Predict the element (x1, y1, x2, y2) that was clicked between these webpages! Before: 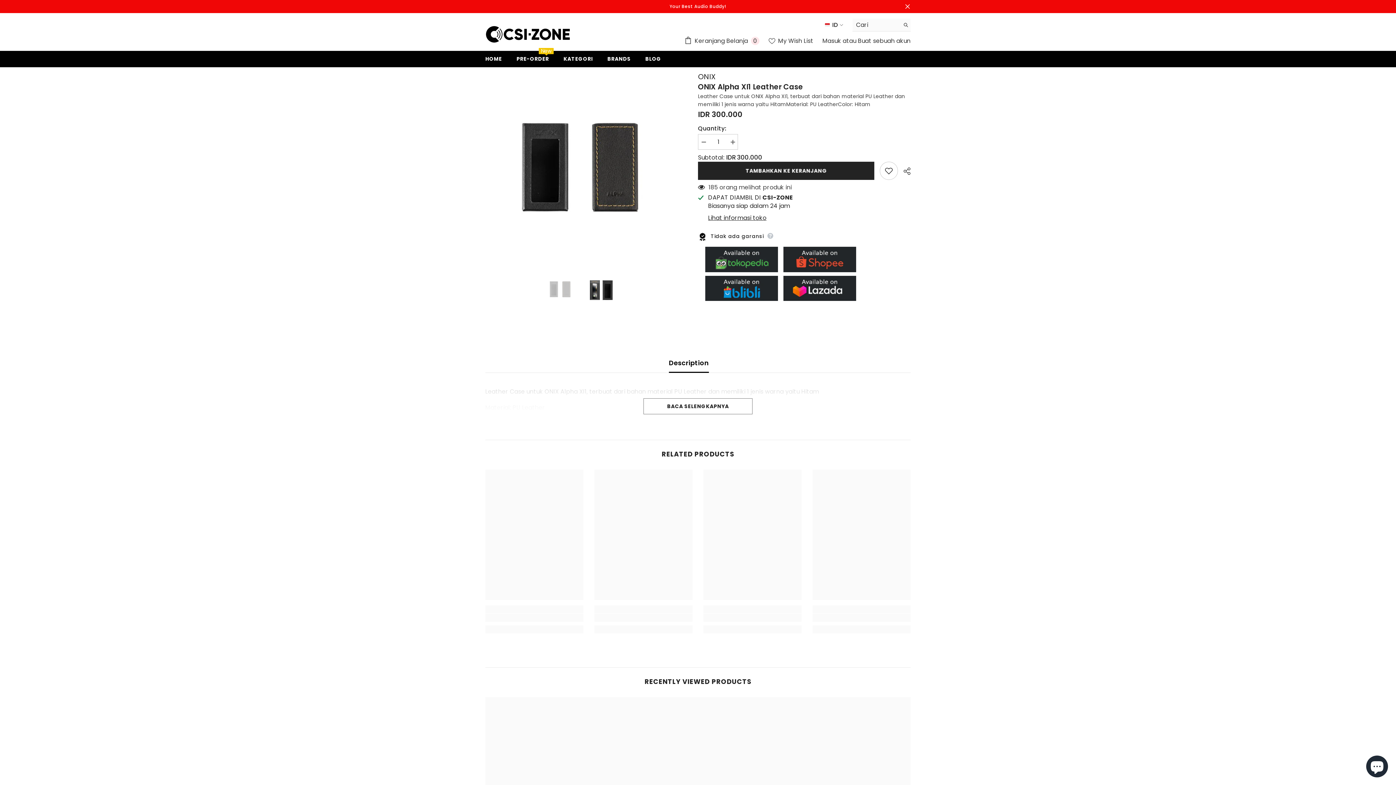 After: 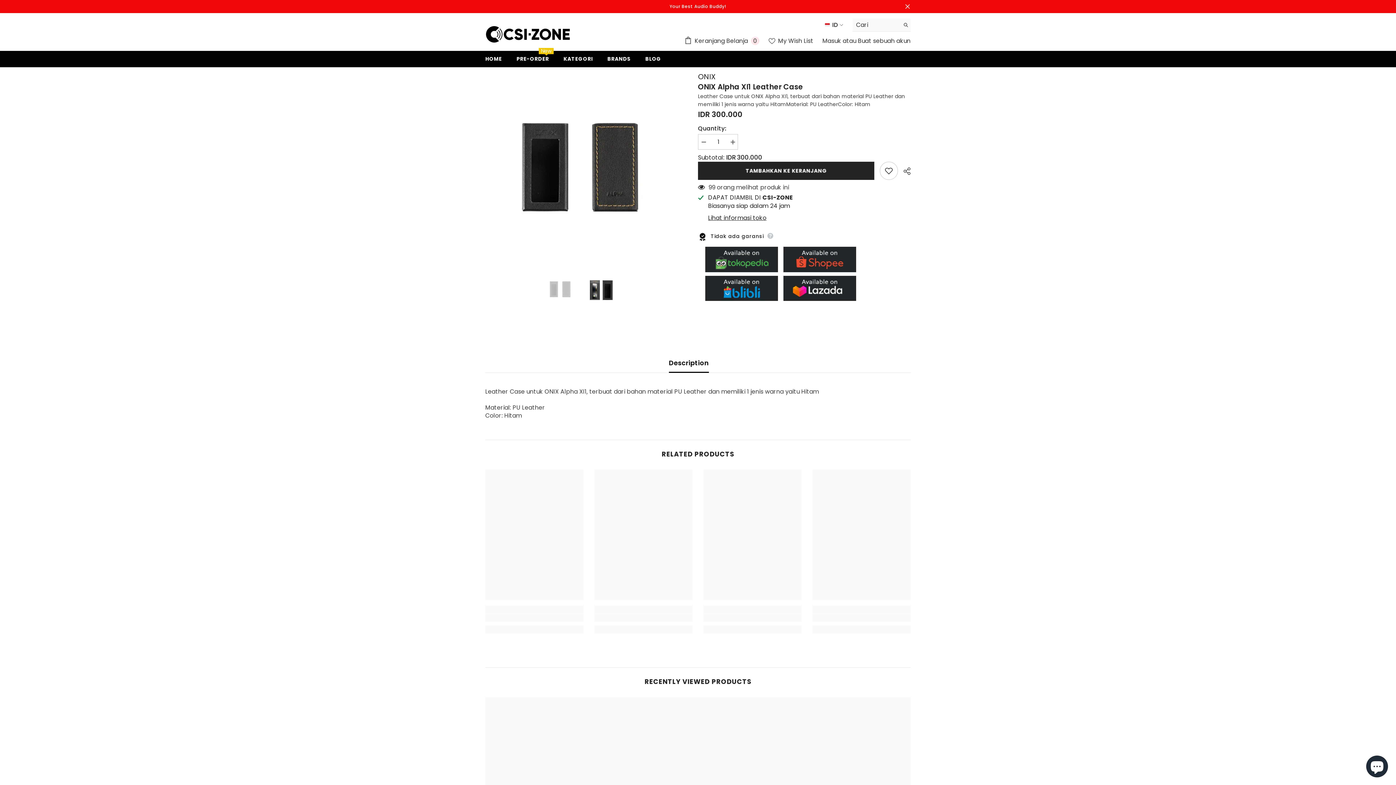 Action: bbox: (669, 353, 709, 372) label: Description